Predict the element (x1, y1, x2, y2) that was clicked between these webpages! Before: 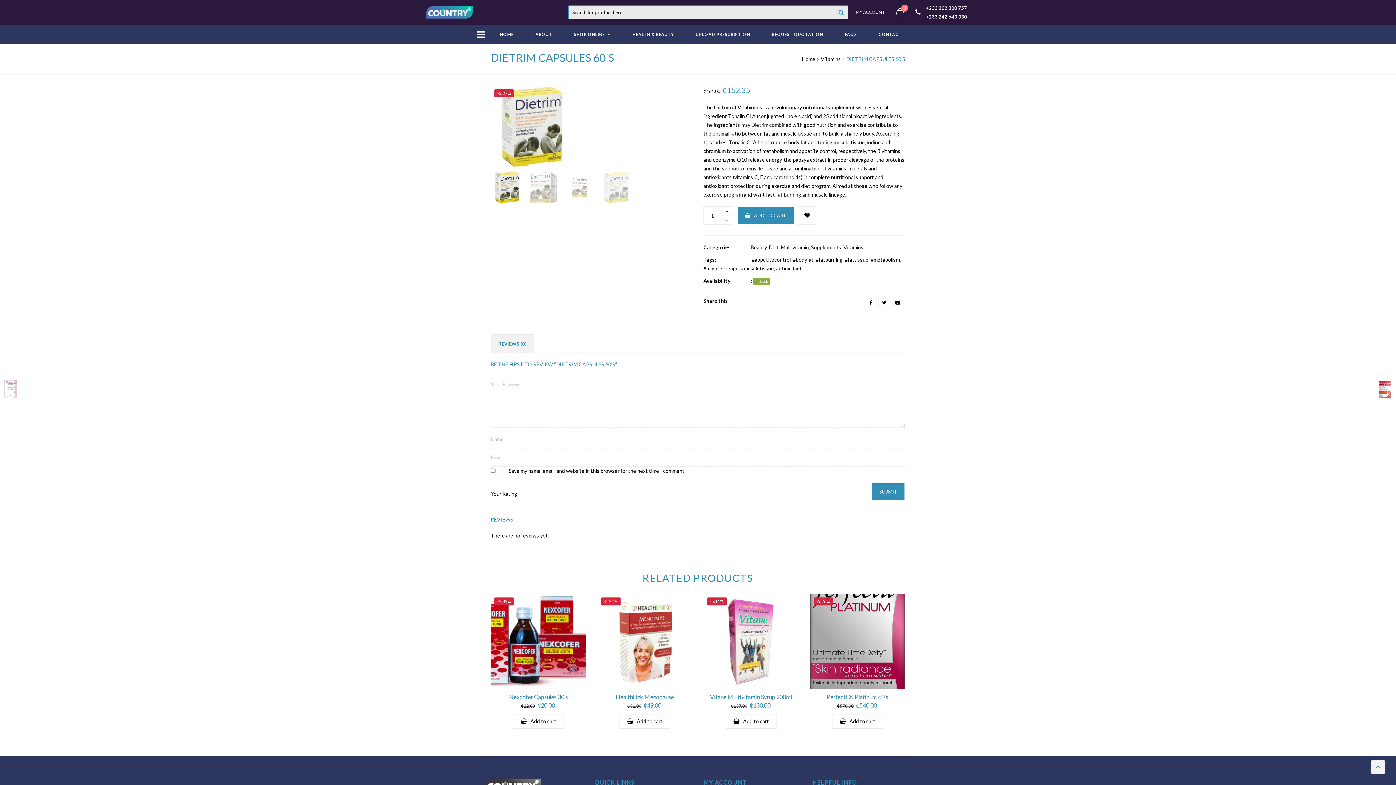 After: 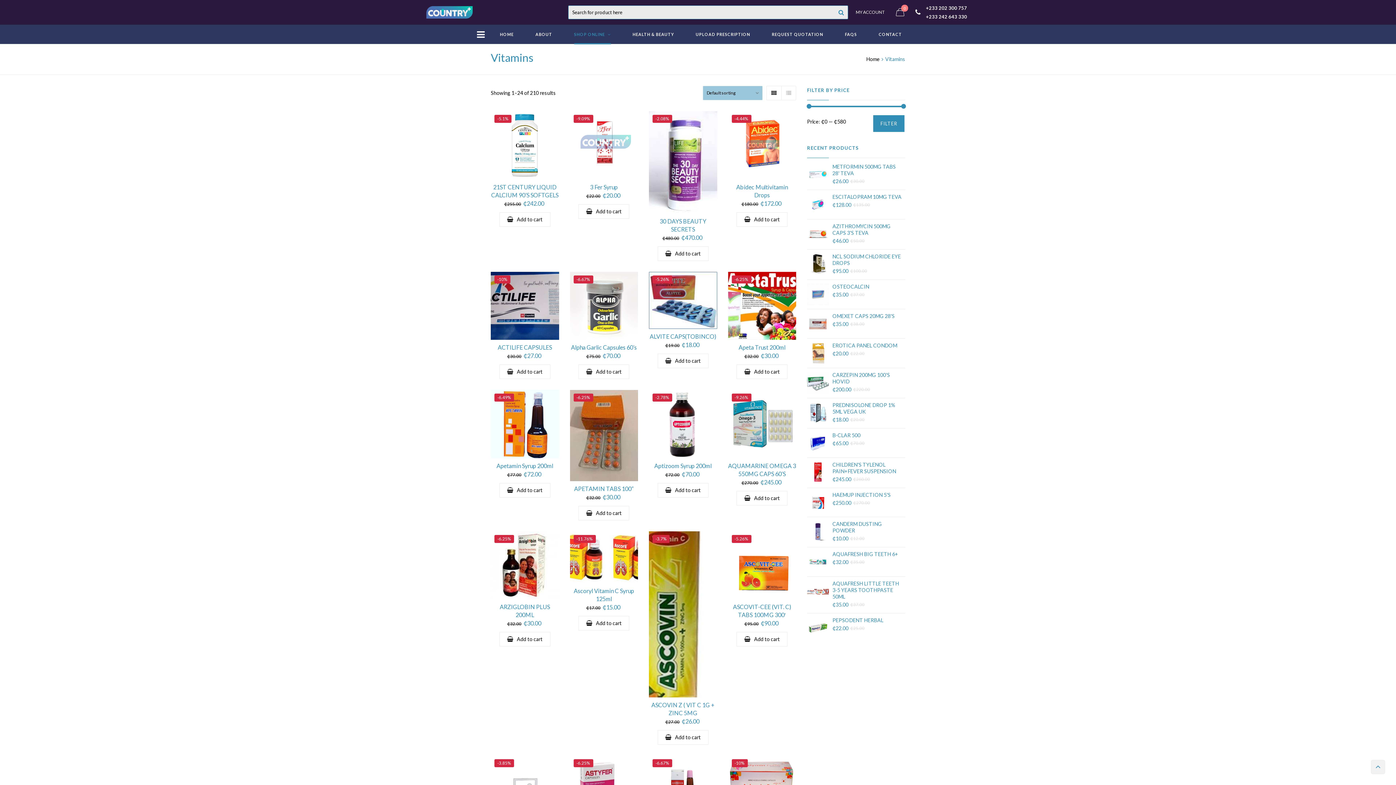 Action: label: Vitamins bbox: (843, 244, 863, 250)